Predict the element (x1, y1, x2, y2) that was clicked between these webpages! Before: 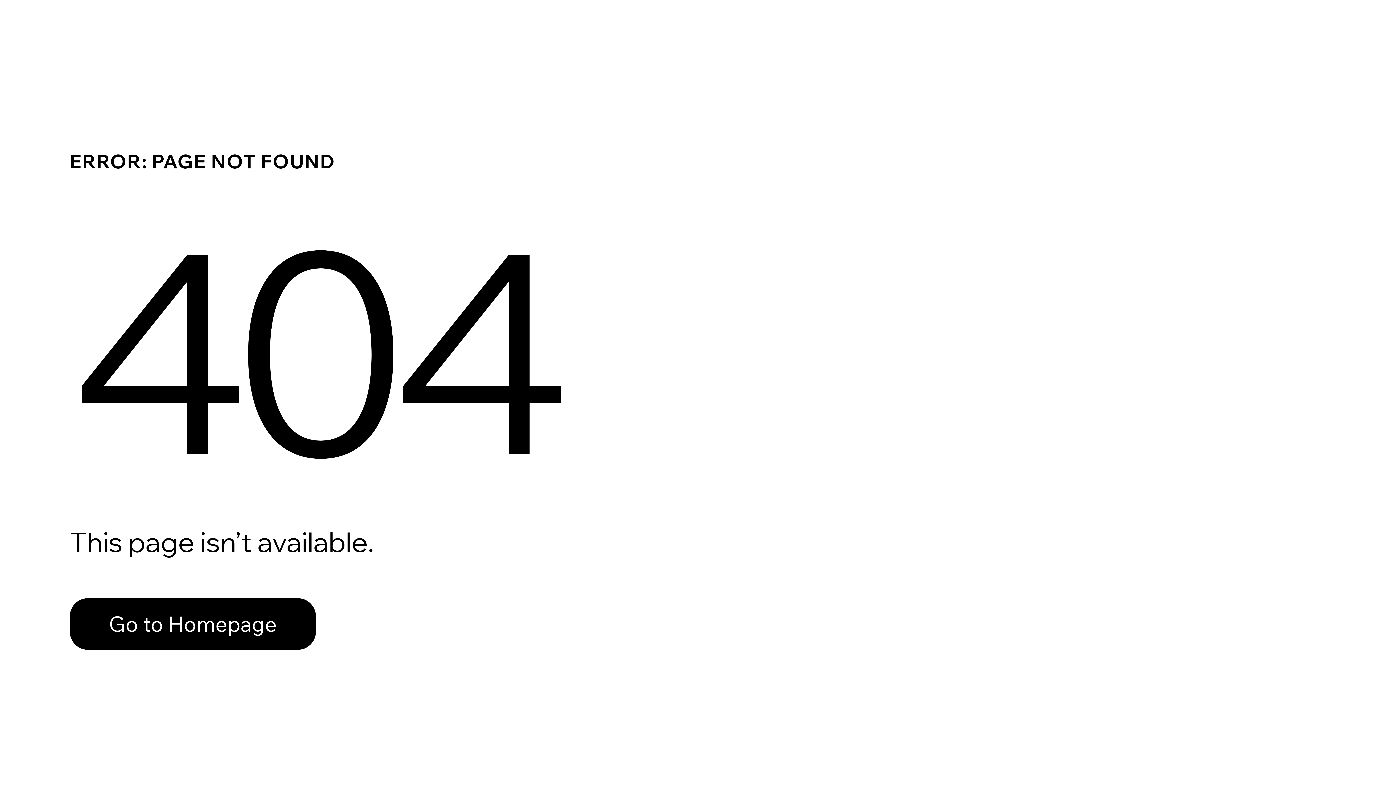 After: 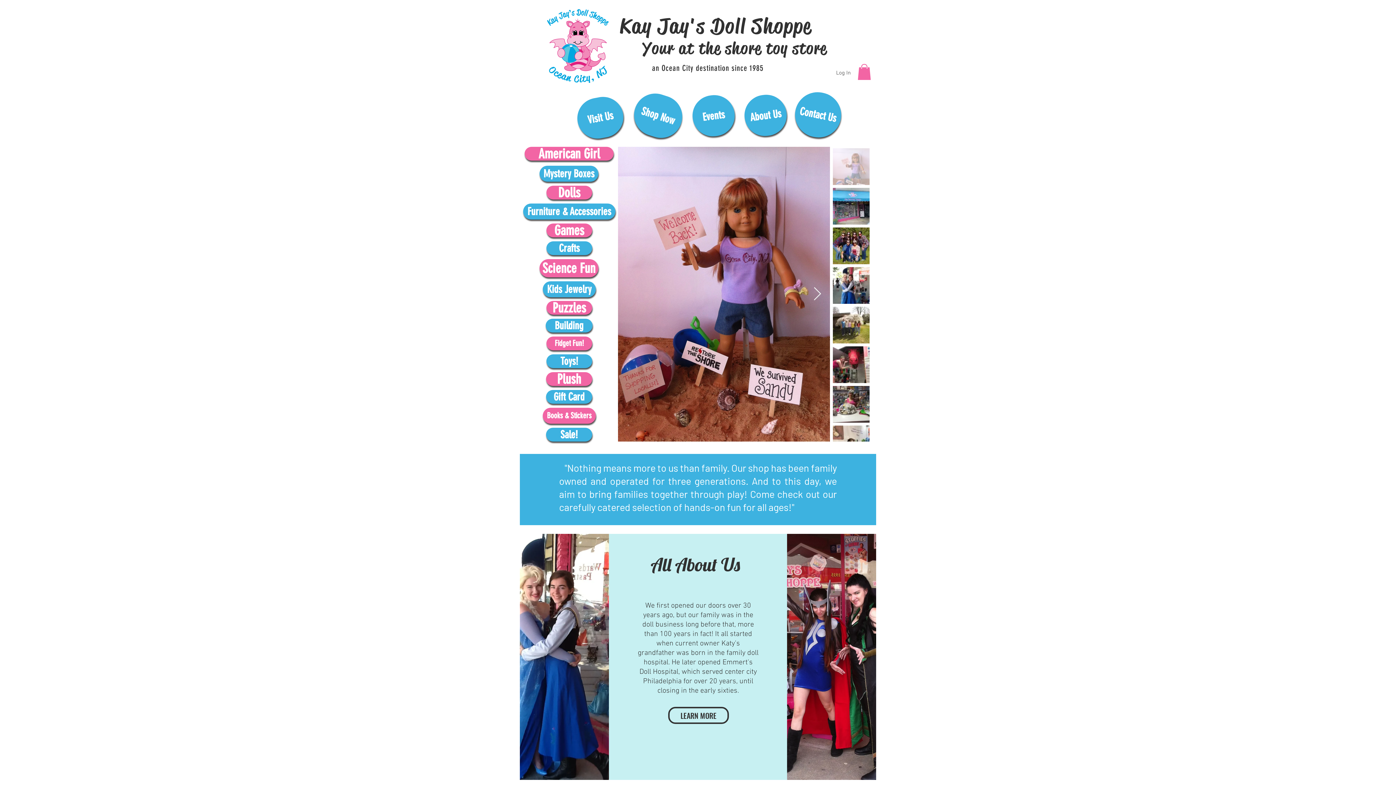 Action: bbox: (69, 582, 768, 659) label: Go to Homepage